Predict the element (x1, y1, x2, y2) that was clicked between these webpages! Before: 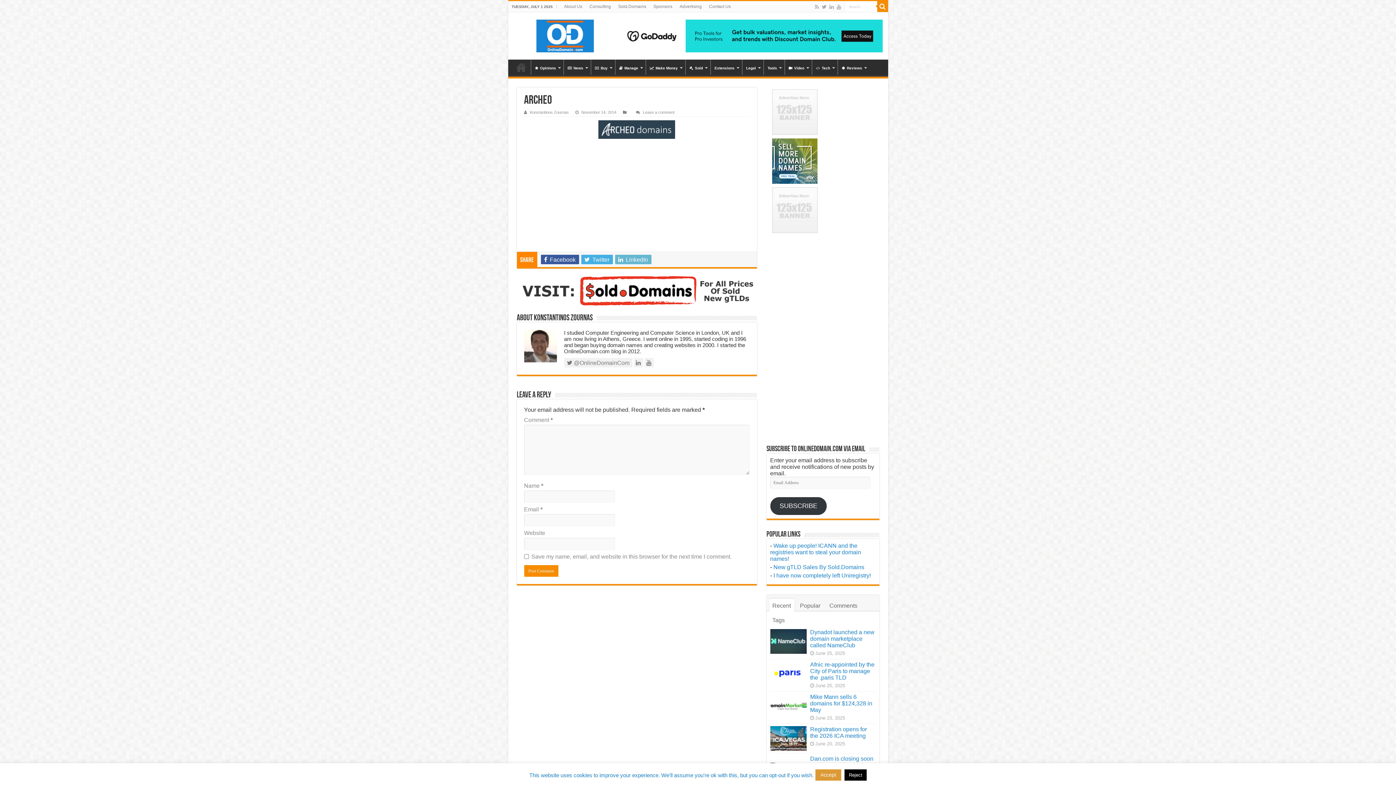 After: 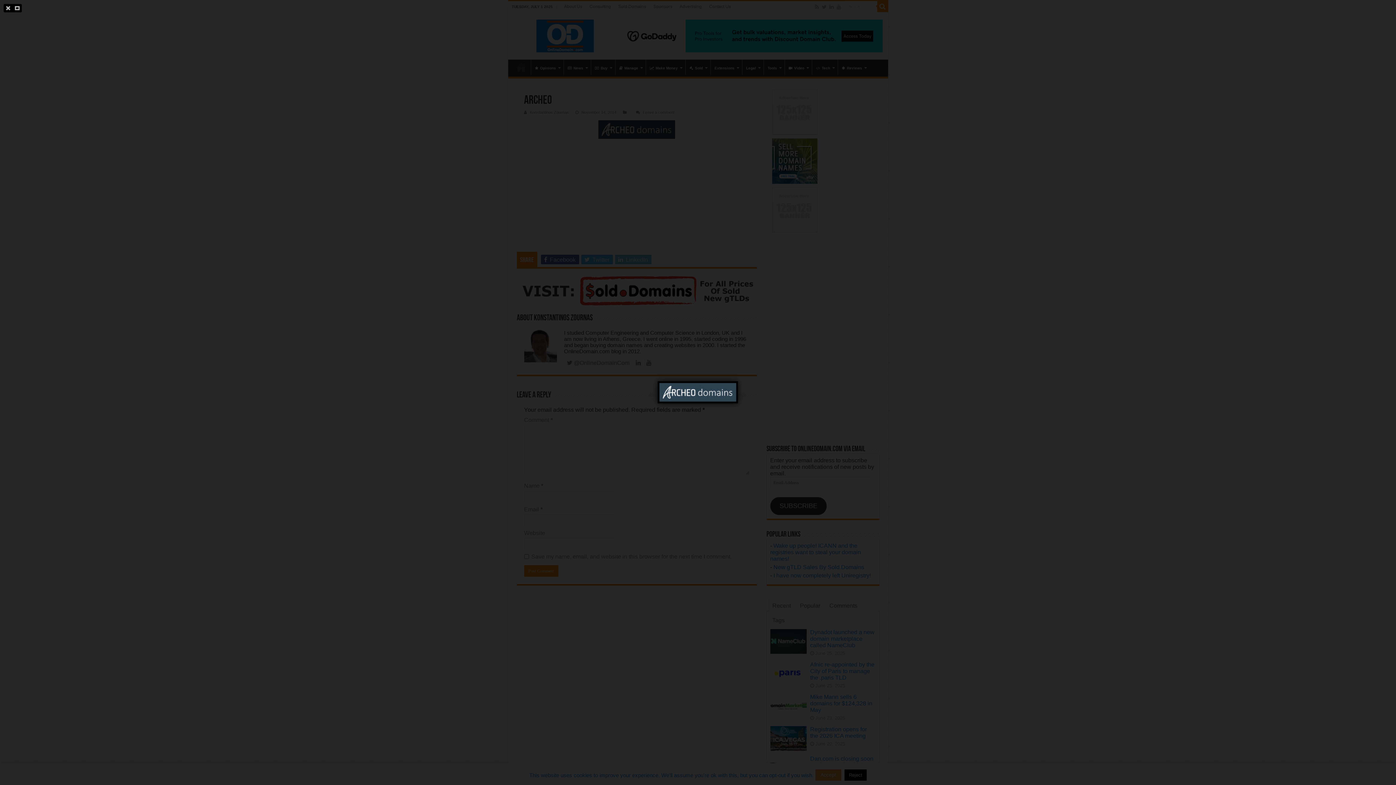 Action: bbox: (524, 120, 749, 138)